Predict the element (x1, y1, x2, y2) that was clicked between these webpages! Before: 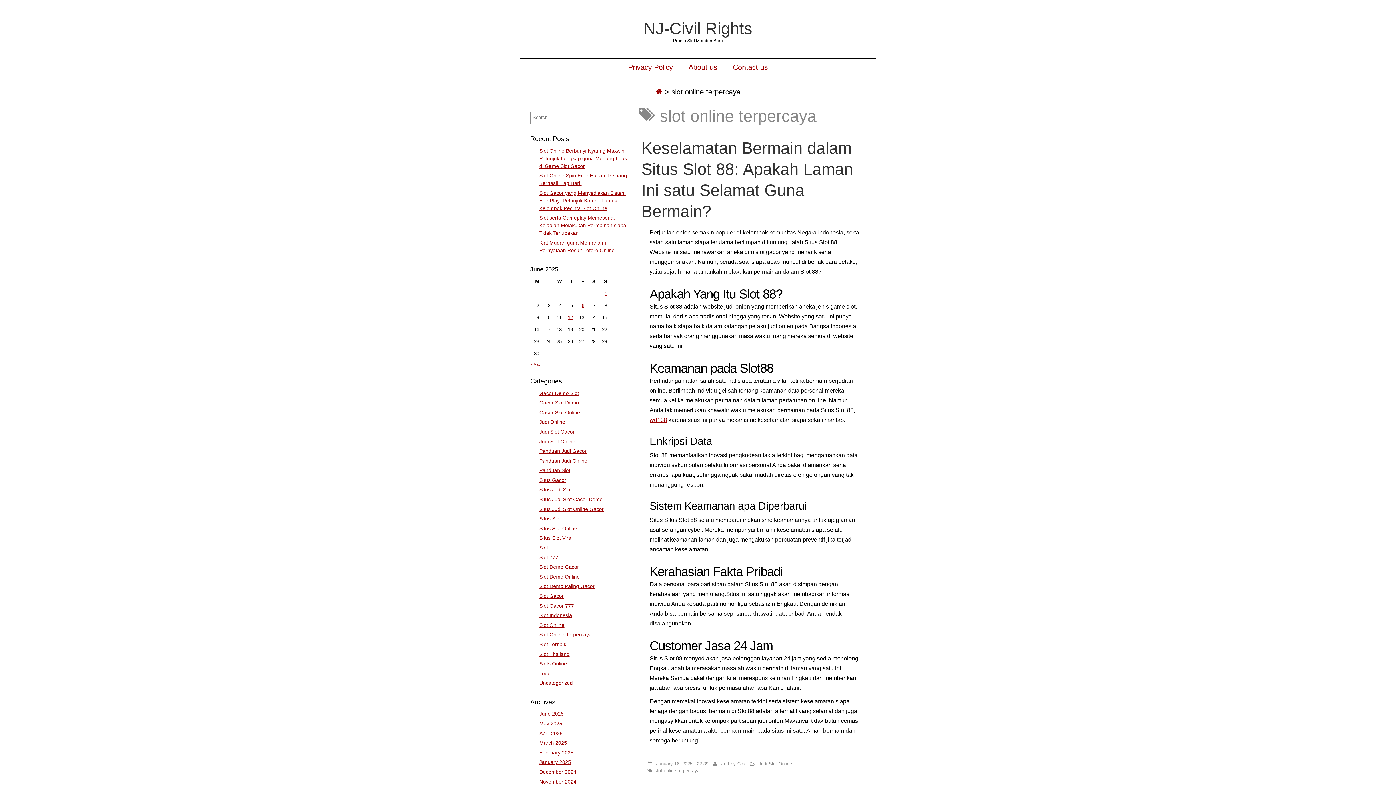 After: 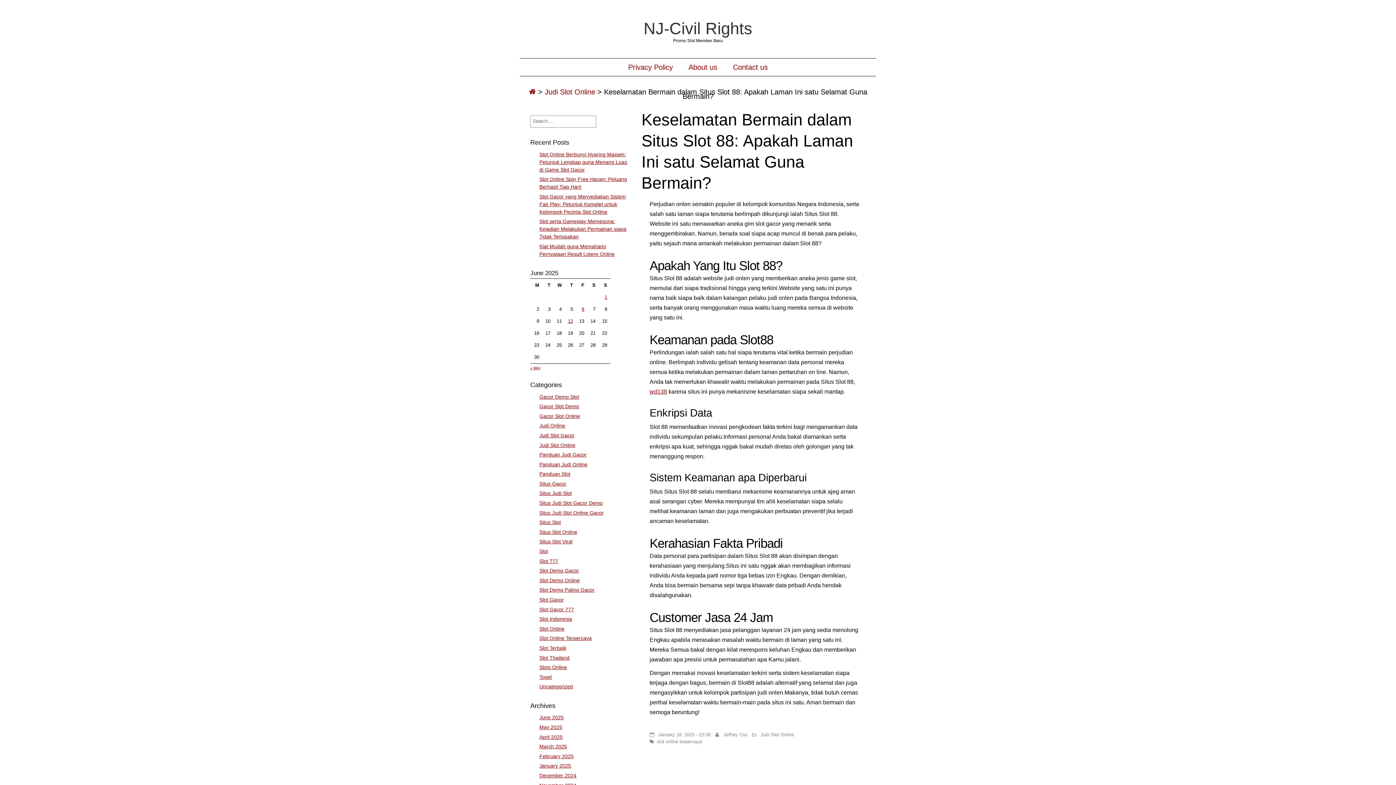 Action: bbox: (656, 761, 708, 767) label: January 16, 2025 - 22:39